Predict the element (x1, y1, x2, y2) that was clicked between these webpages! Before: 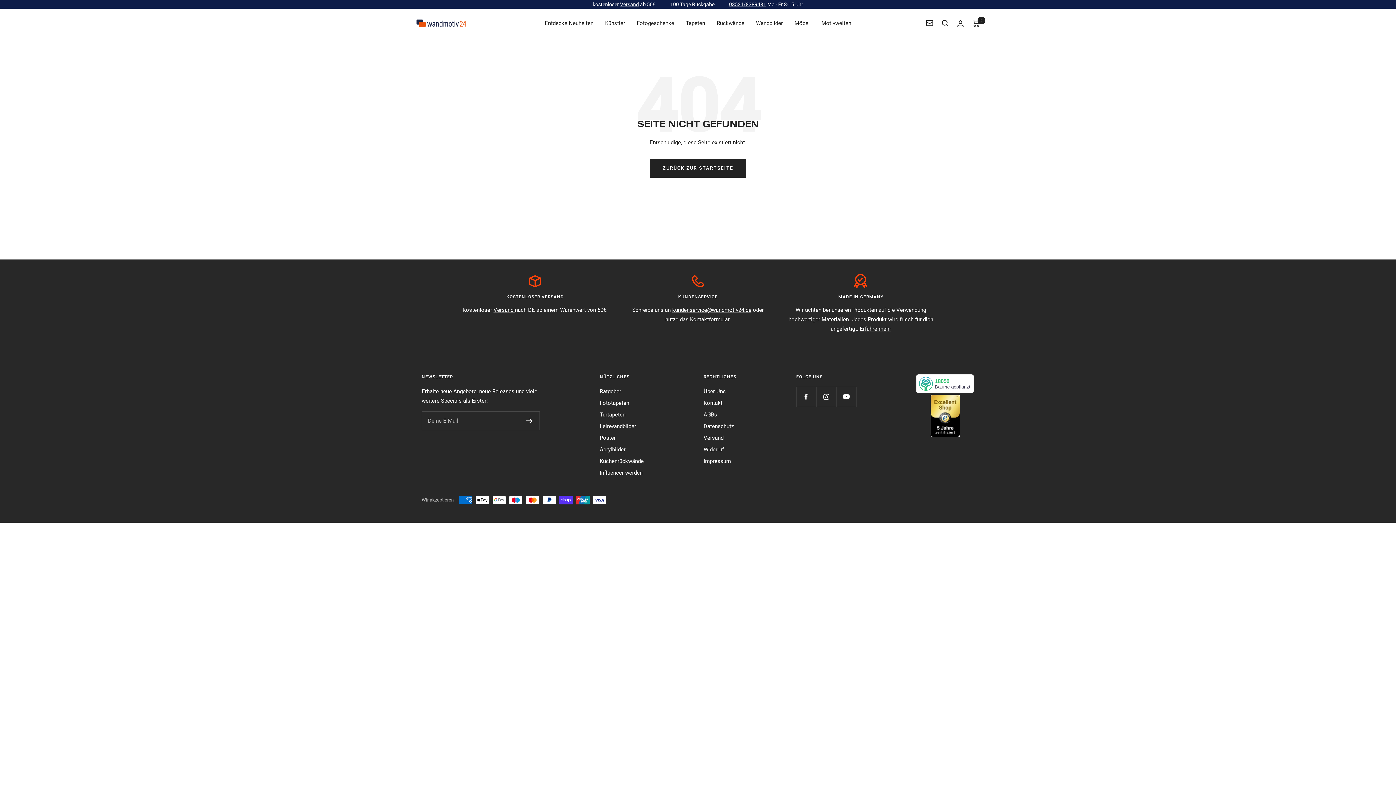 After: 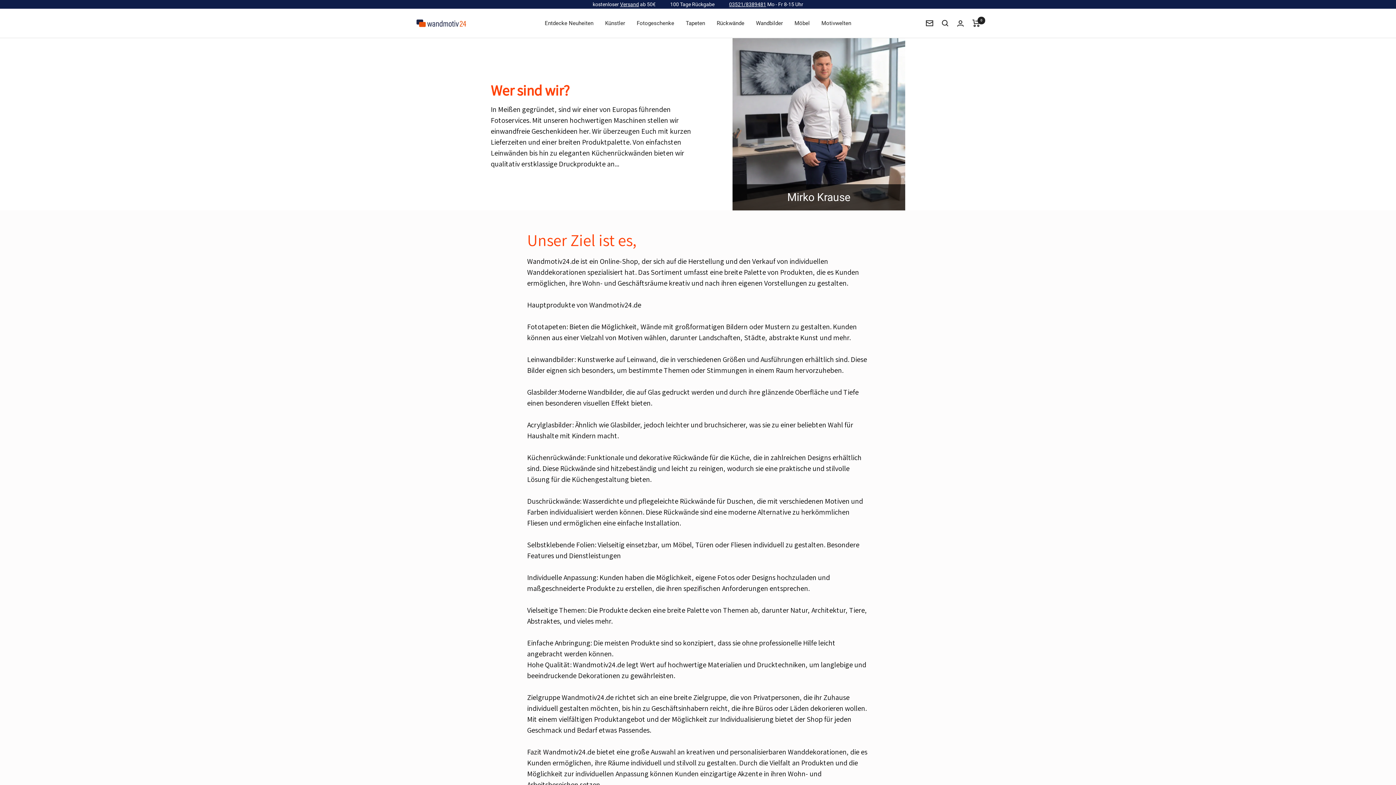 Action: bbox: (860, 325, 891, 332) label: Erfahre mehr